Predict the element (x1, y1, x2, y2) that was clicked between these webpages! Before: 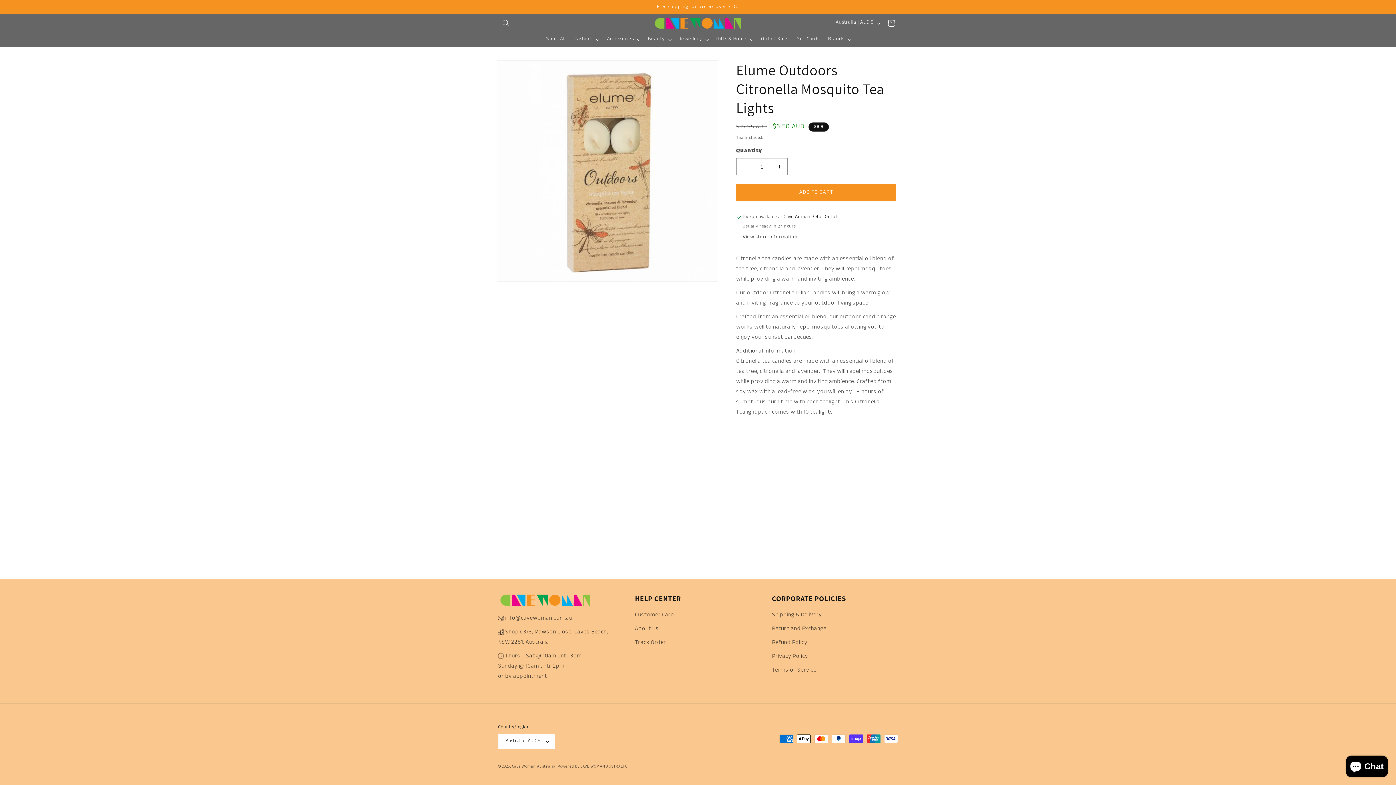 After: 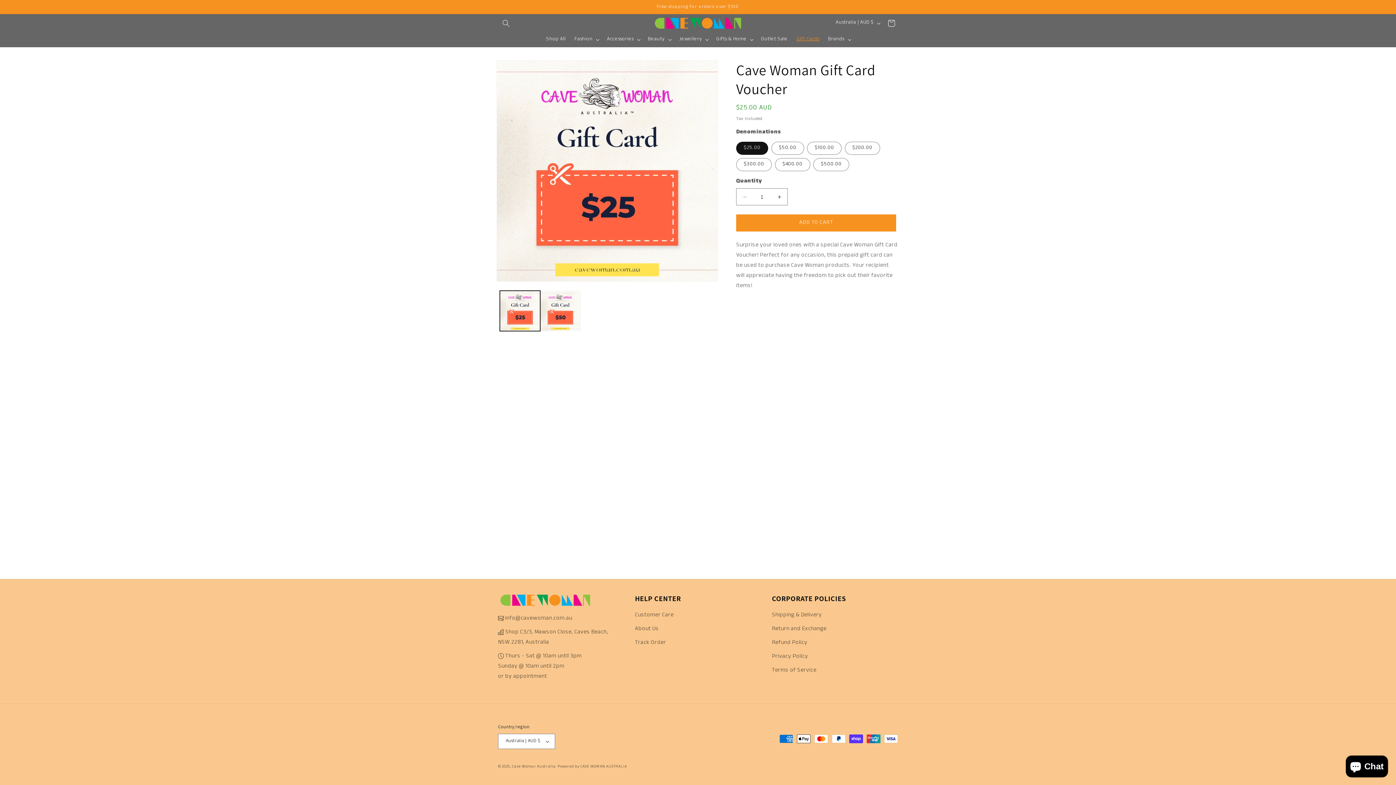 Action: bbox: (792, 32, 823, 47) label: Gift Cards